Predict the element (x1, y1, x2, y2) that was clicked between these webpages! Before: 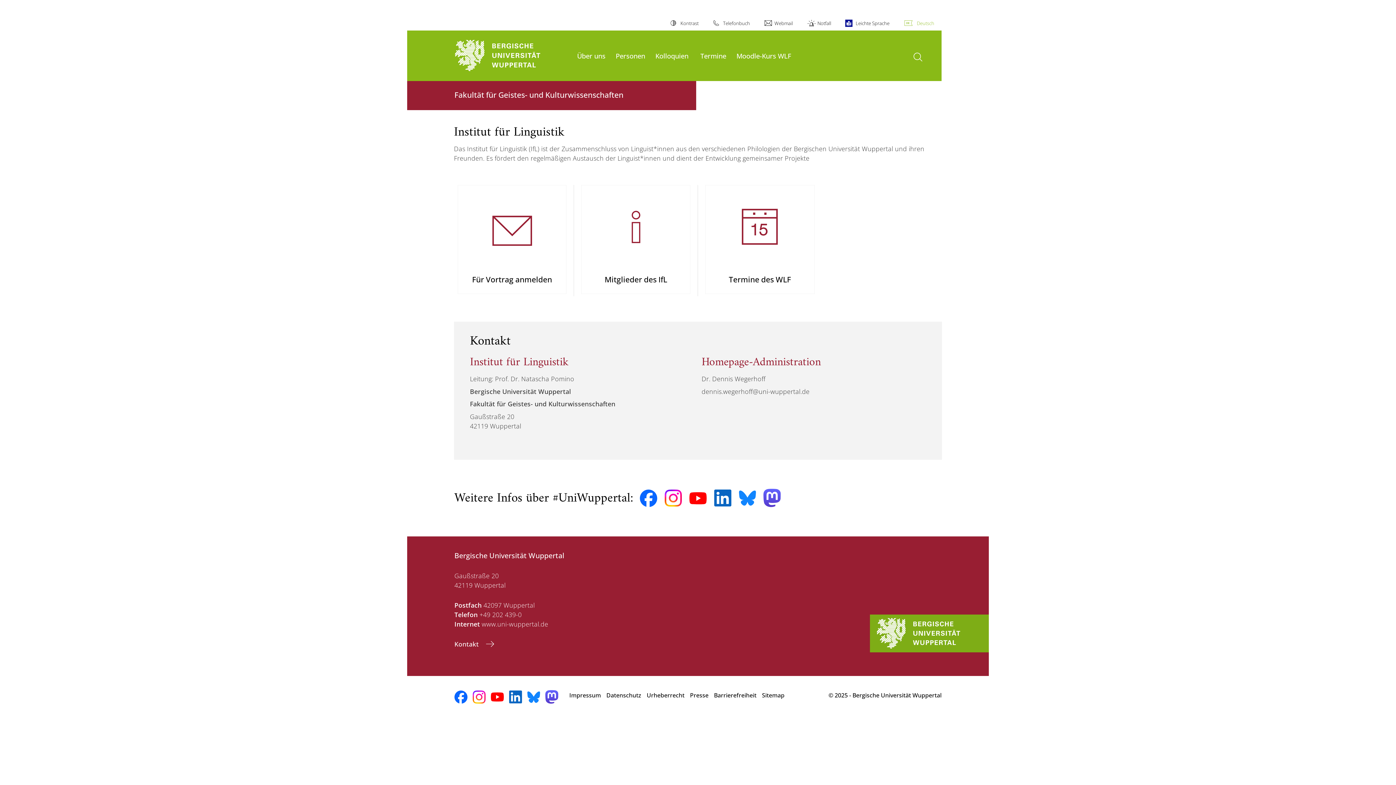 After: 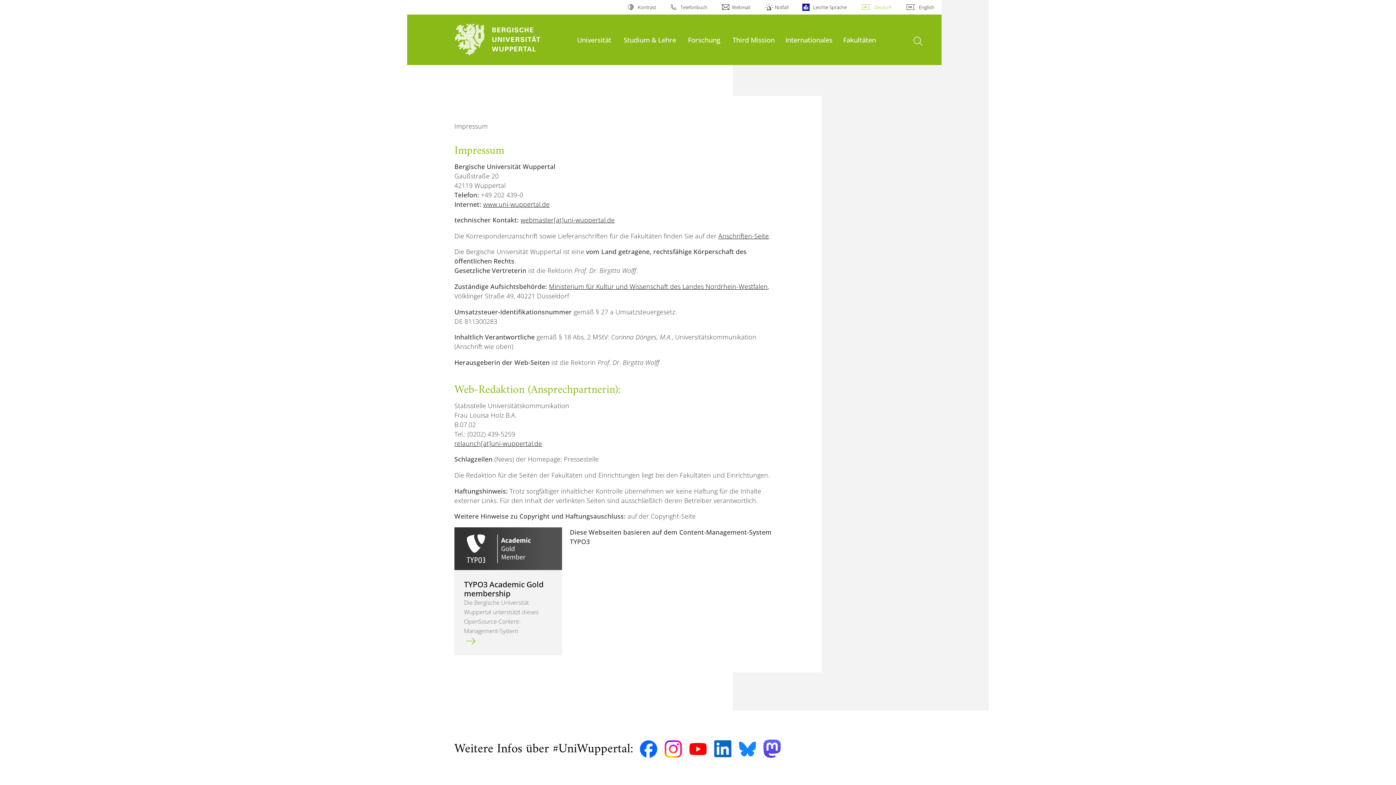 Action: bbox: (569, 688, 601, 703) label: Impressum